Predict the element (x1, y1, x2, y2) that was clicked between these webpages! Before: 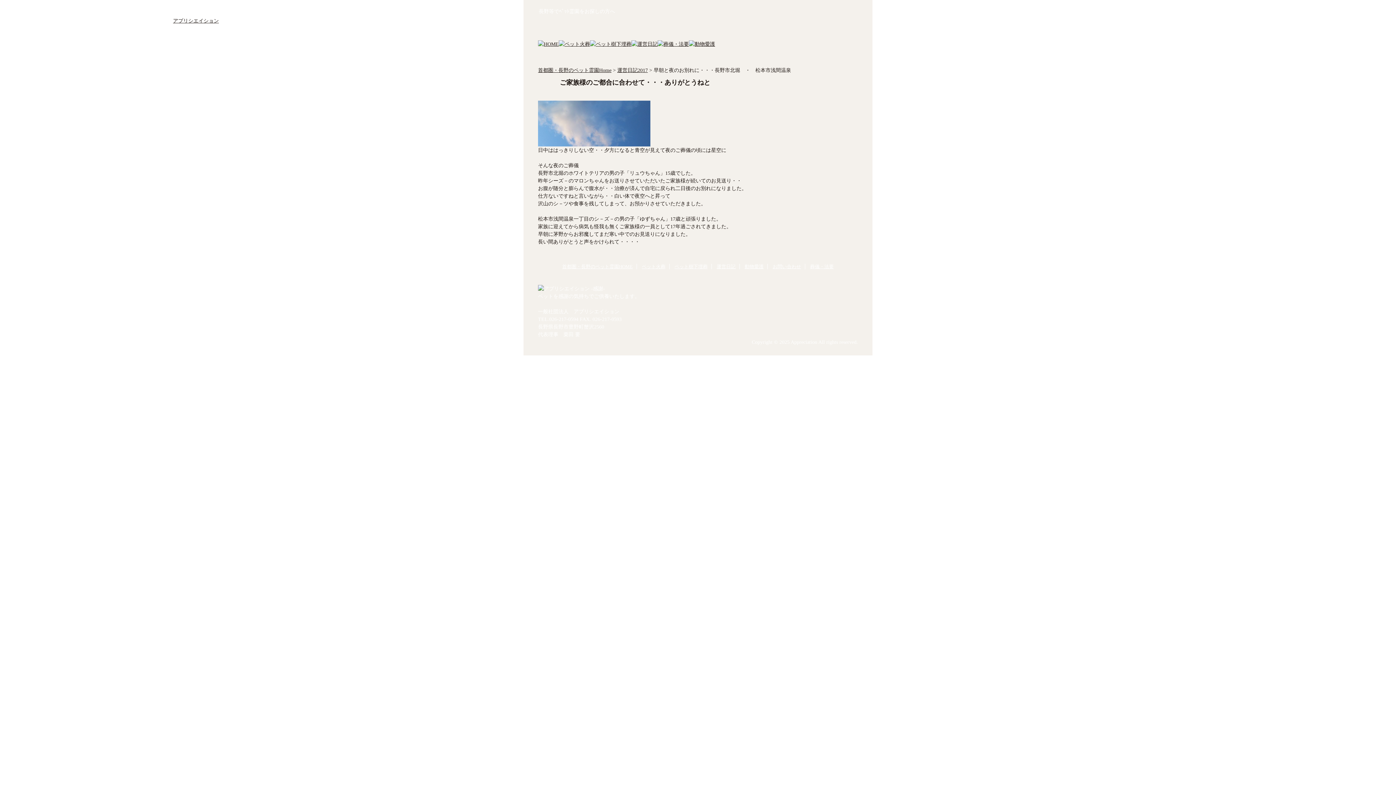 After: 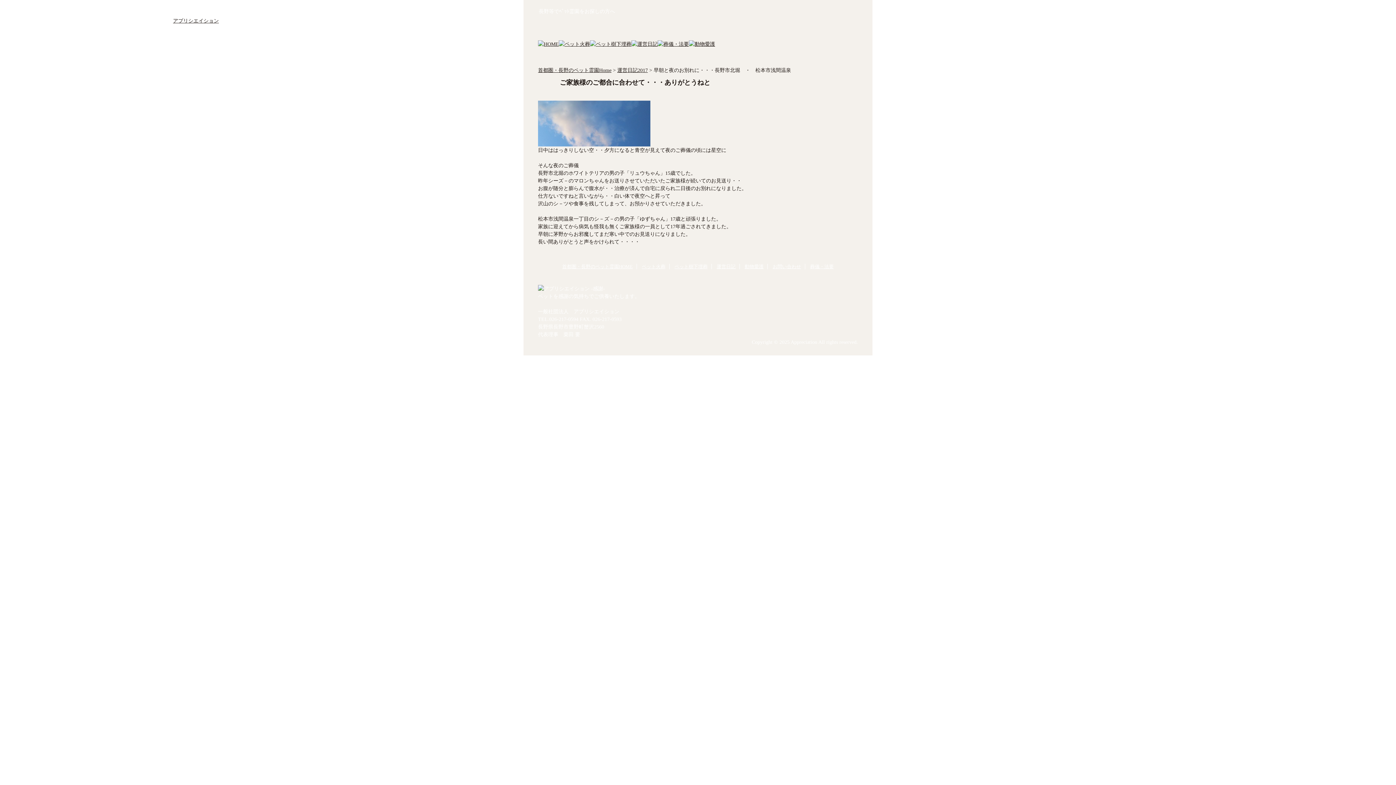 Action: label: 葬儀・法要 bbox: (810, 264, 834, 269)